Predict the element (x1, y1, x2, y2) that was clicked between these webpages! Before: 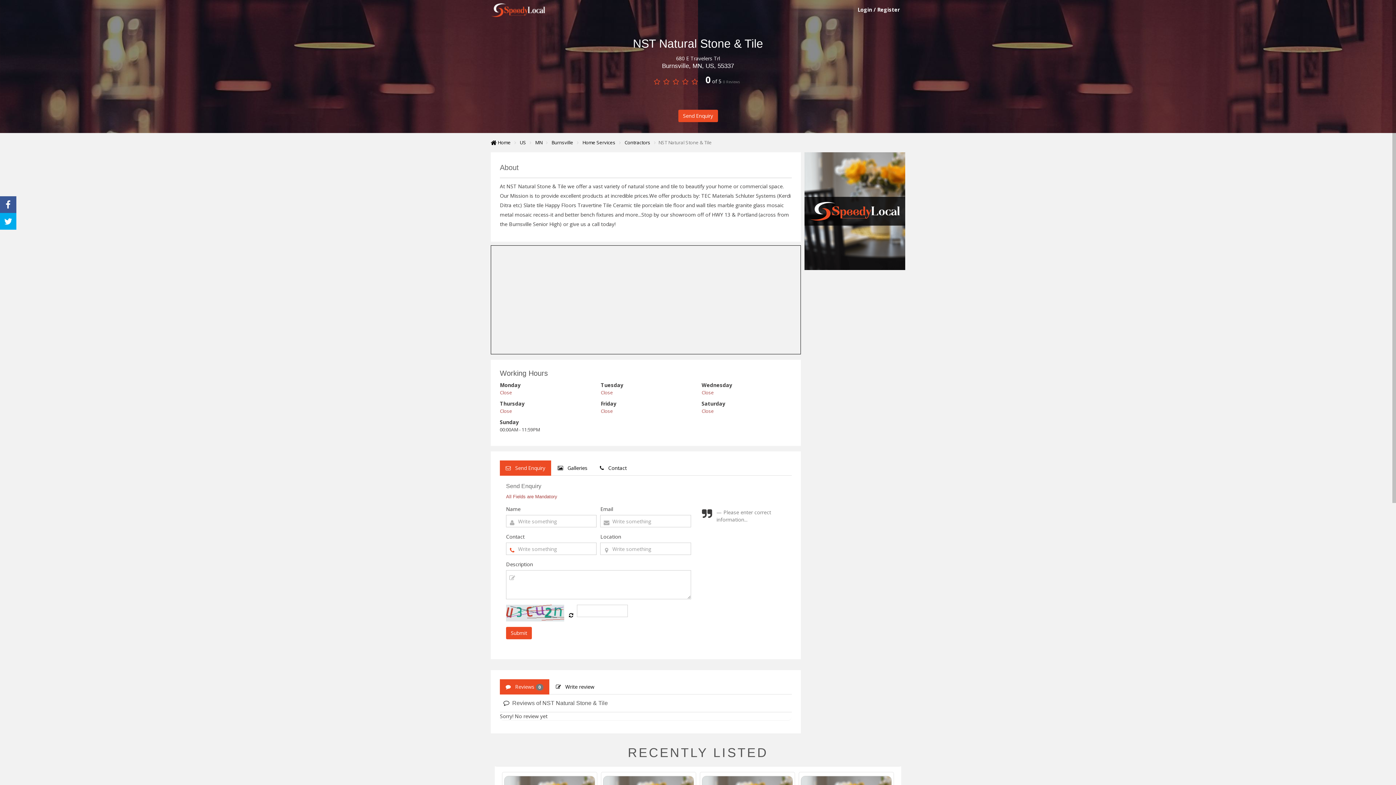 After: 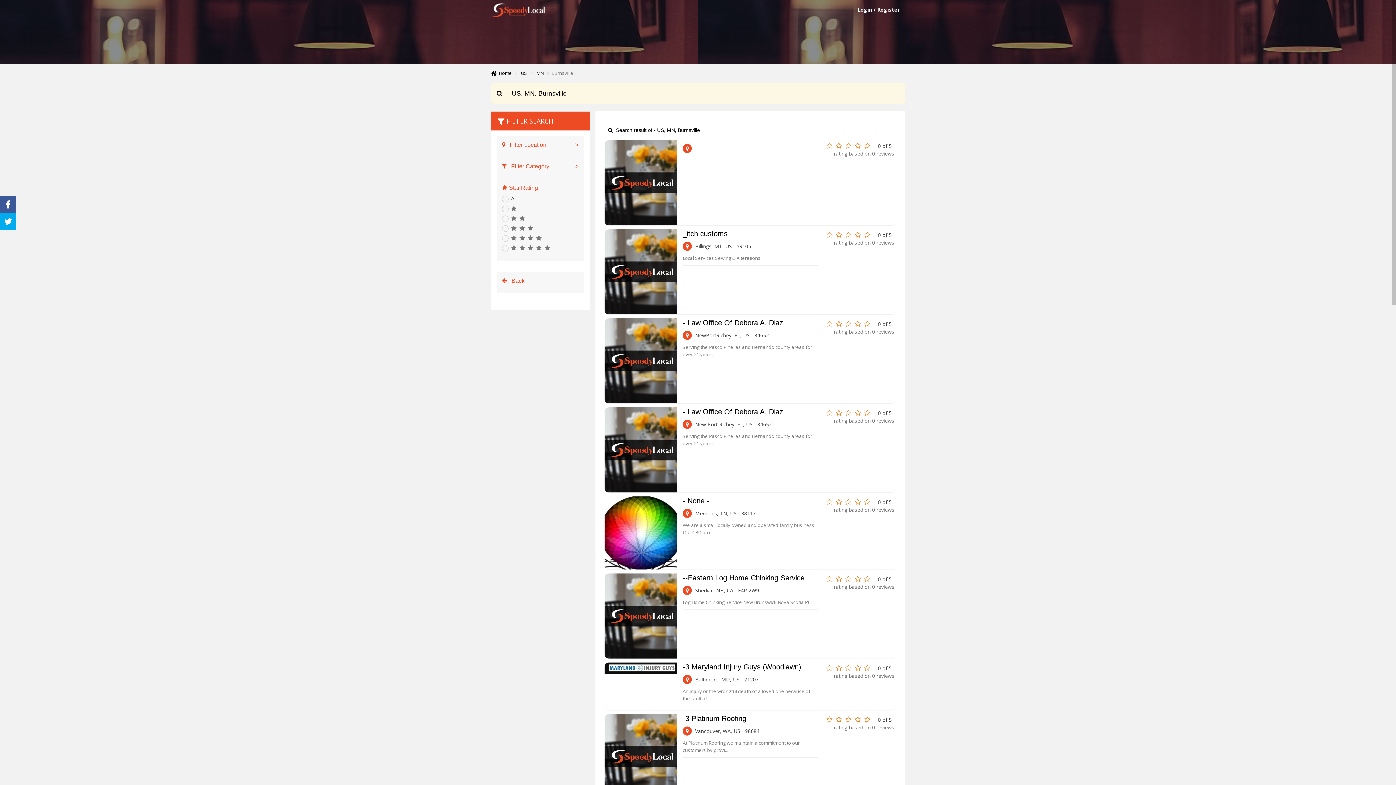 Action: label: Burnsville bbox: (551, 139, 573, 145)